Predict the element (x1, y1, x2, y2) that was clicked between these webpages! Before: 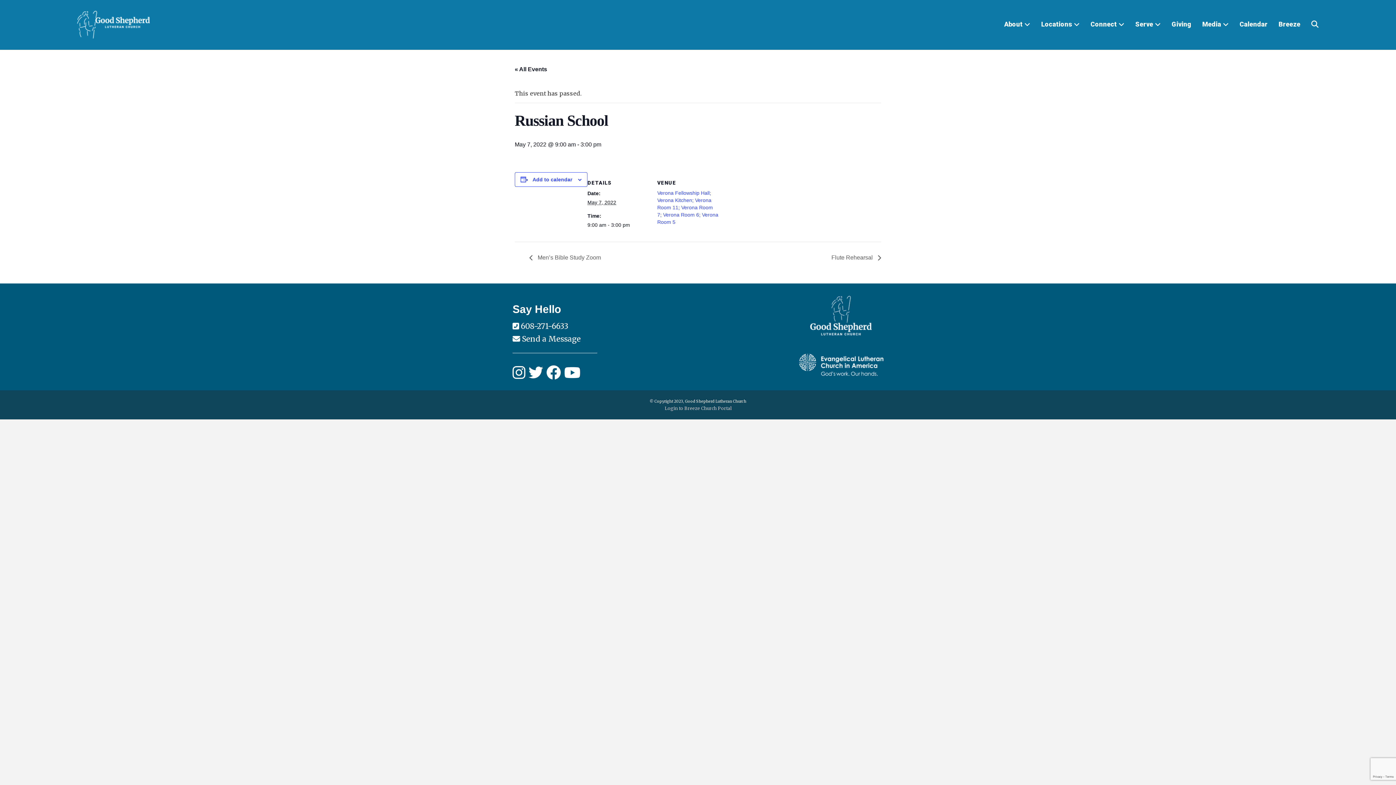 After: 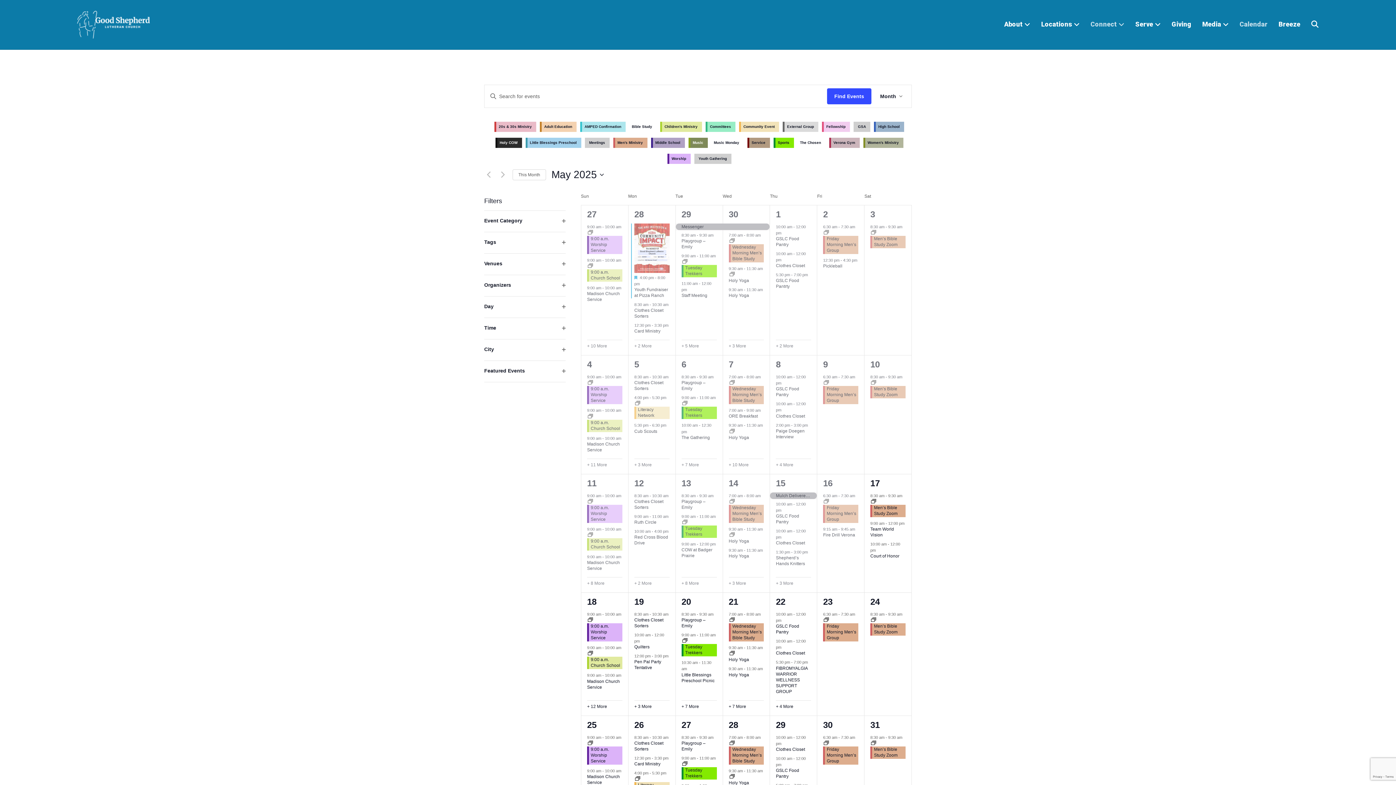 Action: label: « All Events bbox: (514, 66, 547, 72)